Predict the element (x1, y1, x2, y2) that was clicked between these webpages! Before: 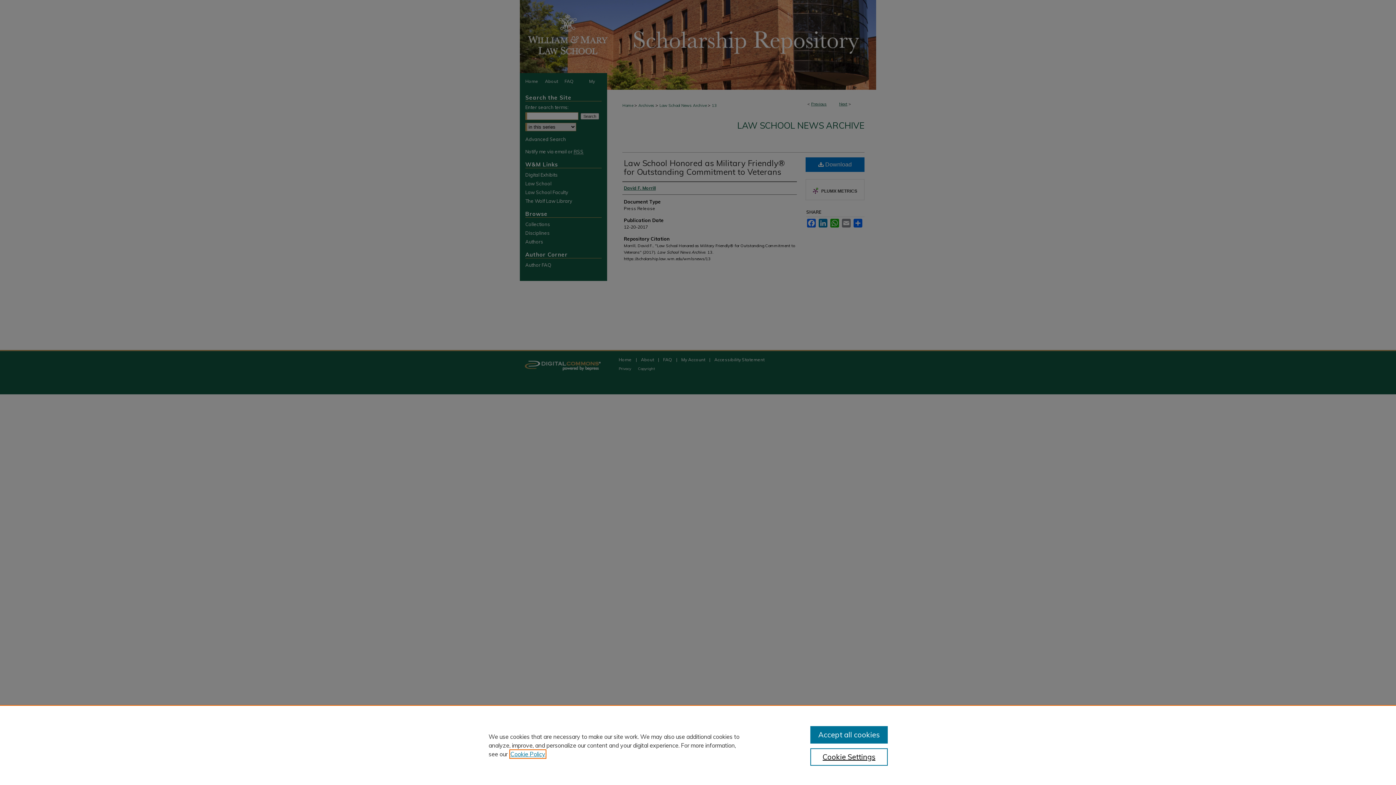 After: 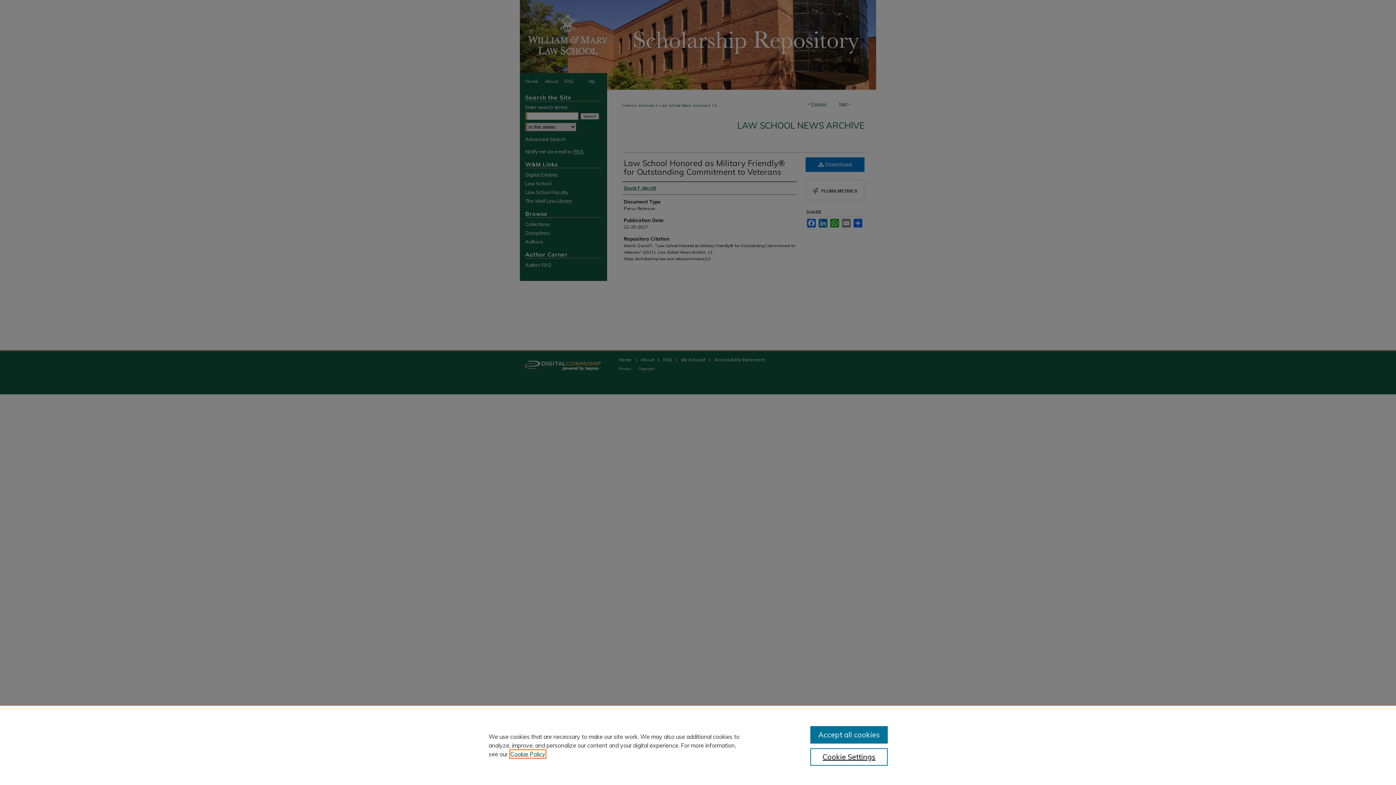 Action: label: , opens in a new tab bbox: (510, 750, 545, 758)